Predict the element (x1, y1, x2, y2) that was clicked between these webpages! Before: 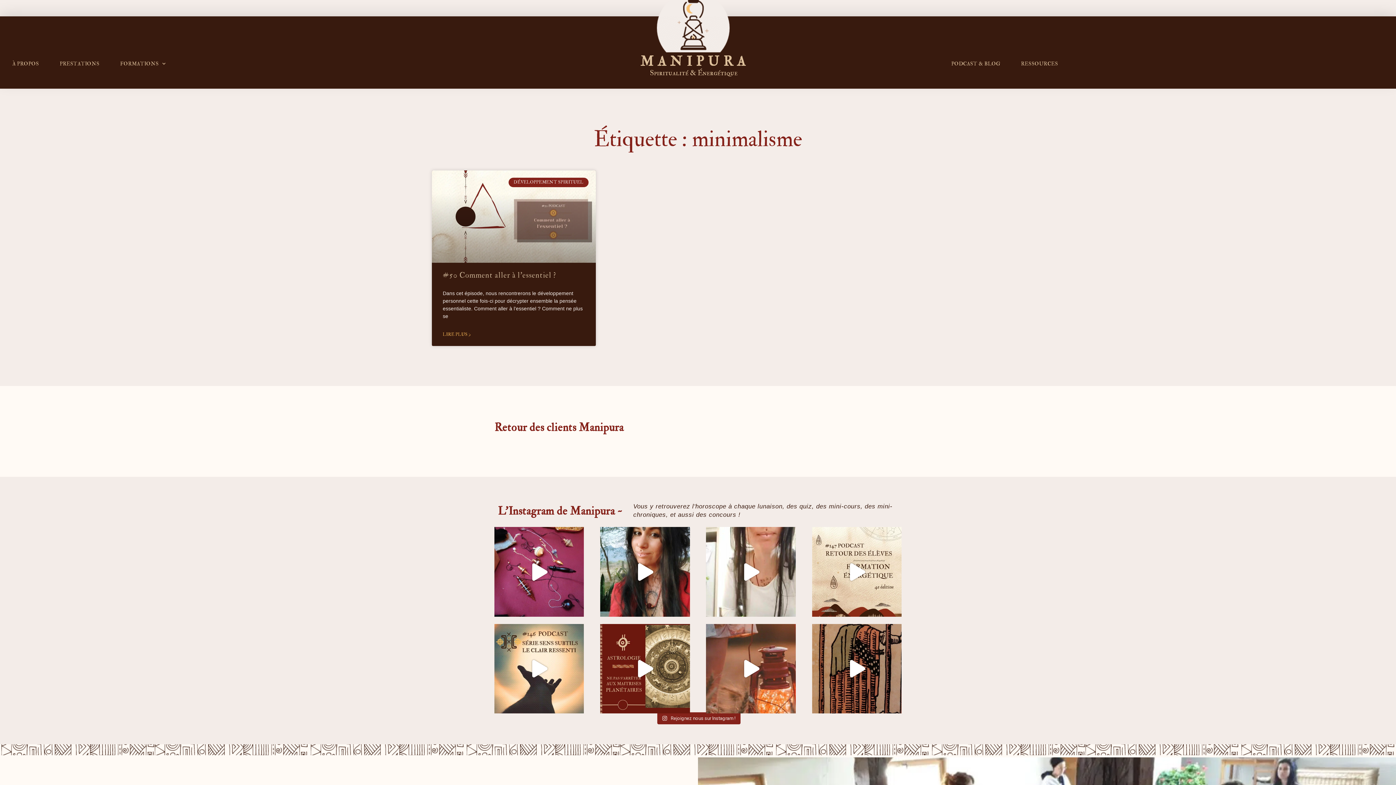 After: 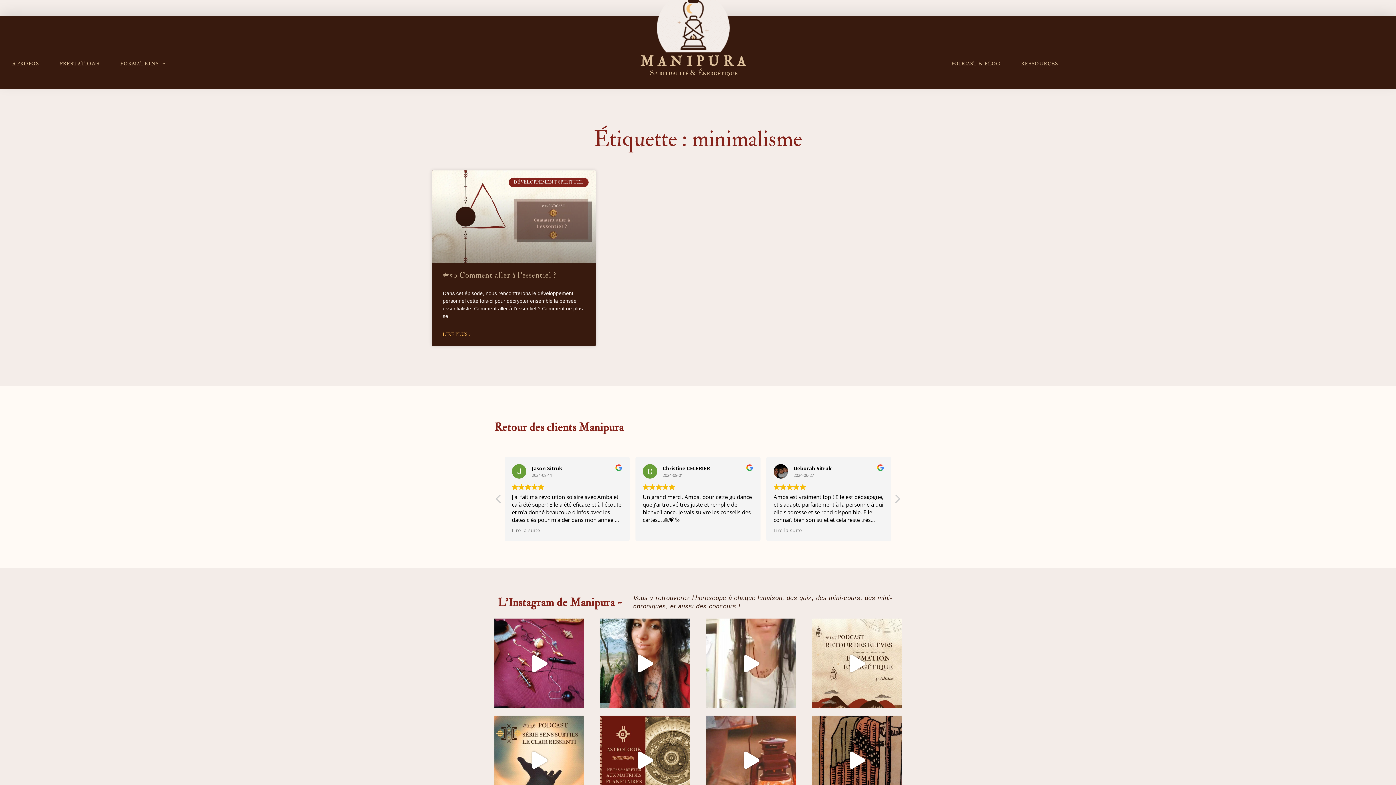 Action: bbox: (657, 712, 740, 724) label:  Rejoignez nous sur Instagram !